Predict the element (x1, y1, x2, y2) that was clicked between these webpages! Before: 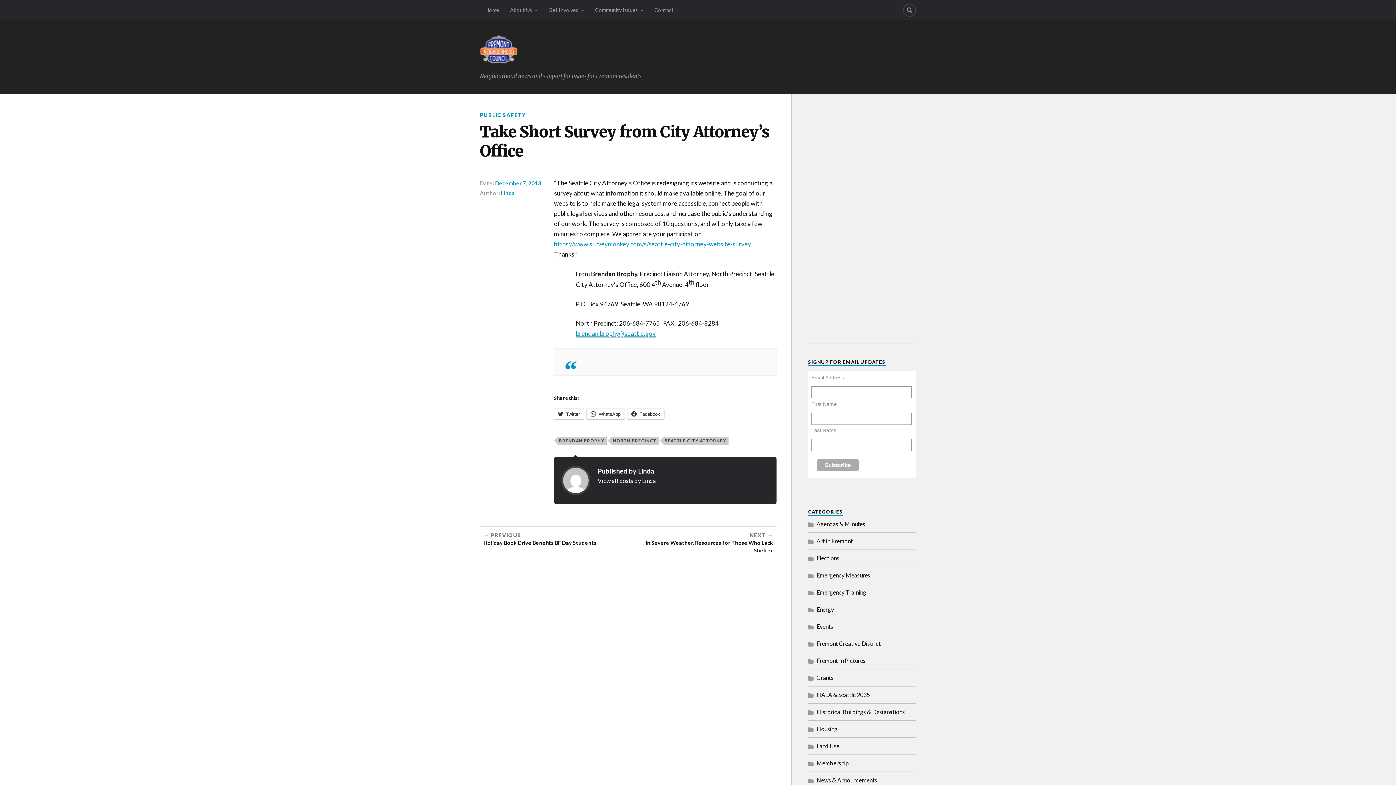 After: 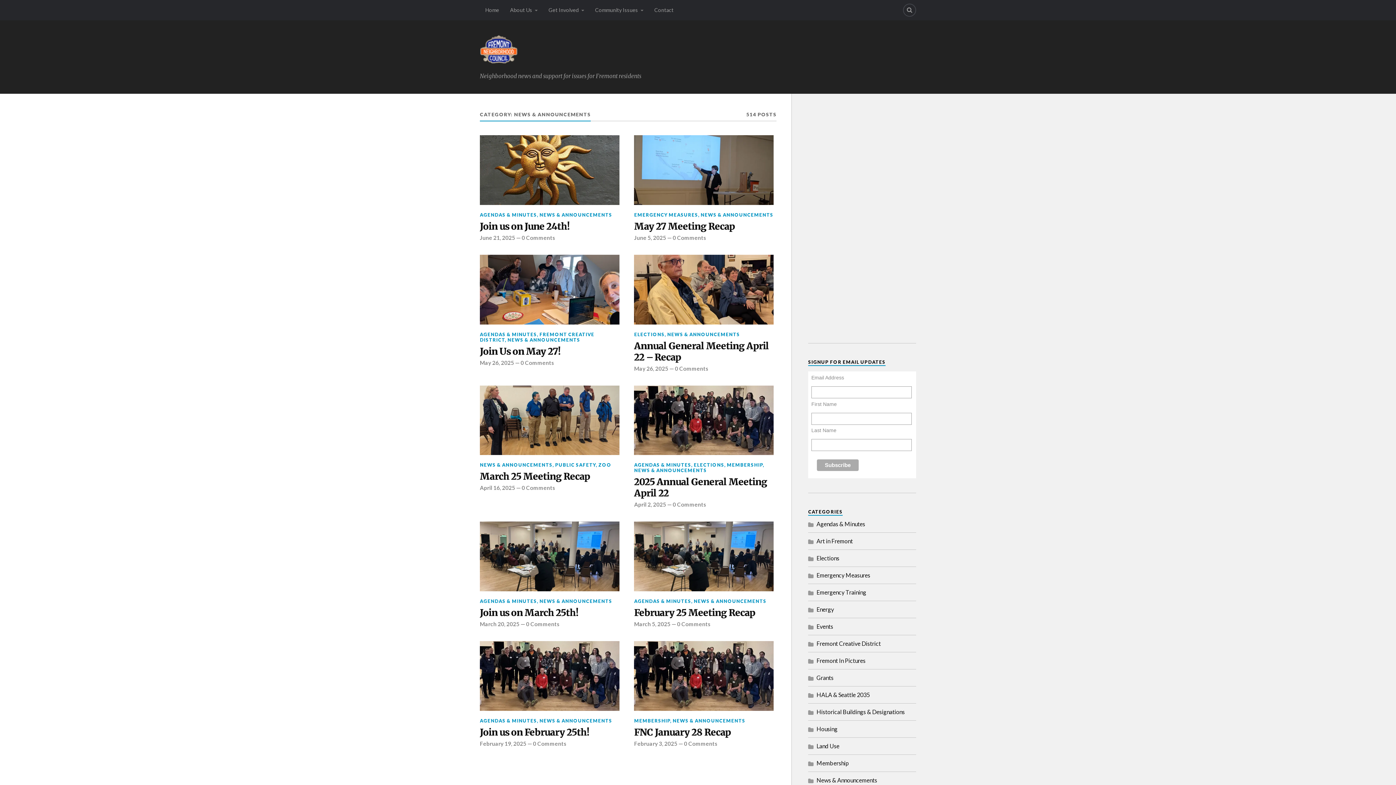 Action: label: News & Announcements bbox: (808, 772, 877, 789)